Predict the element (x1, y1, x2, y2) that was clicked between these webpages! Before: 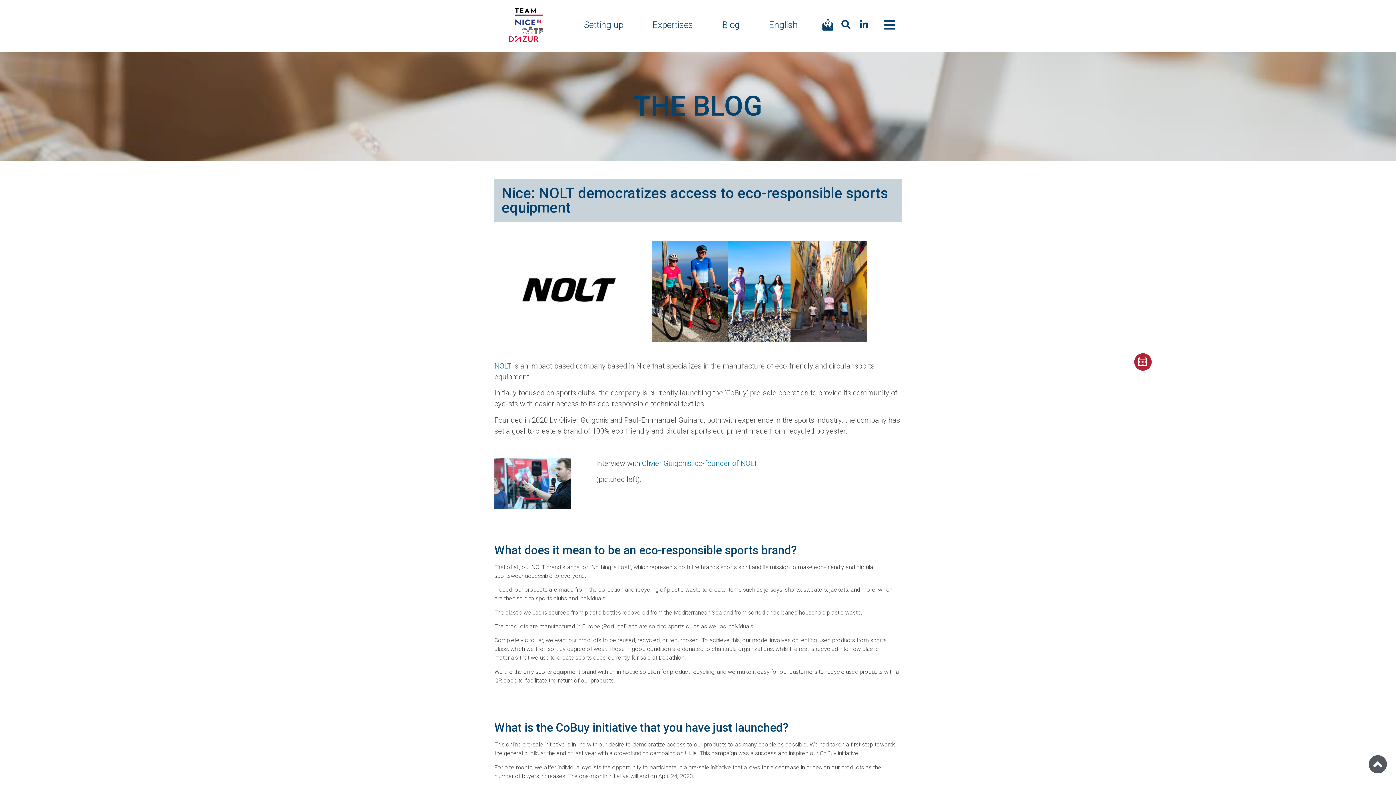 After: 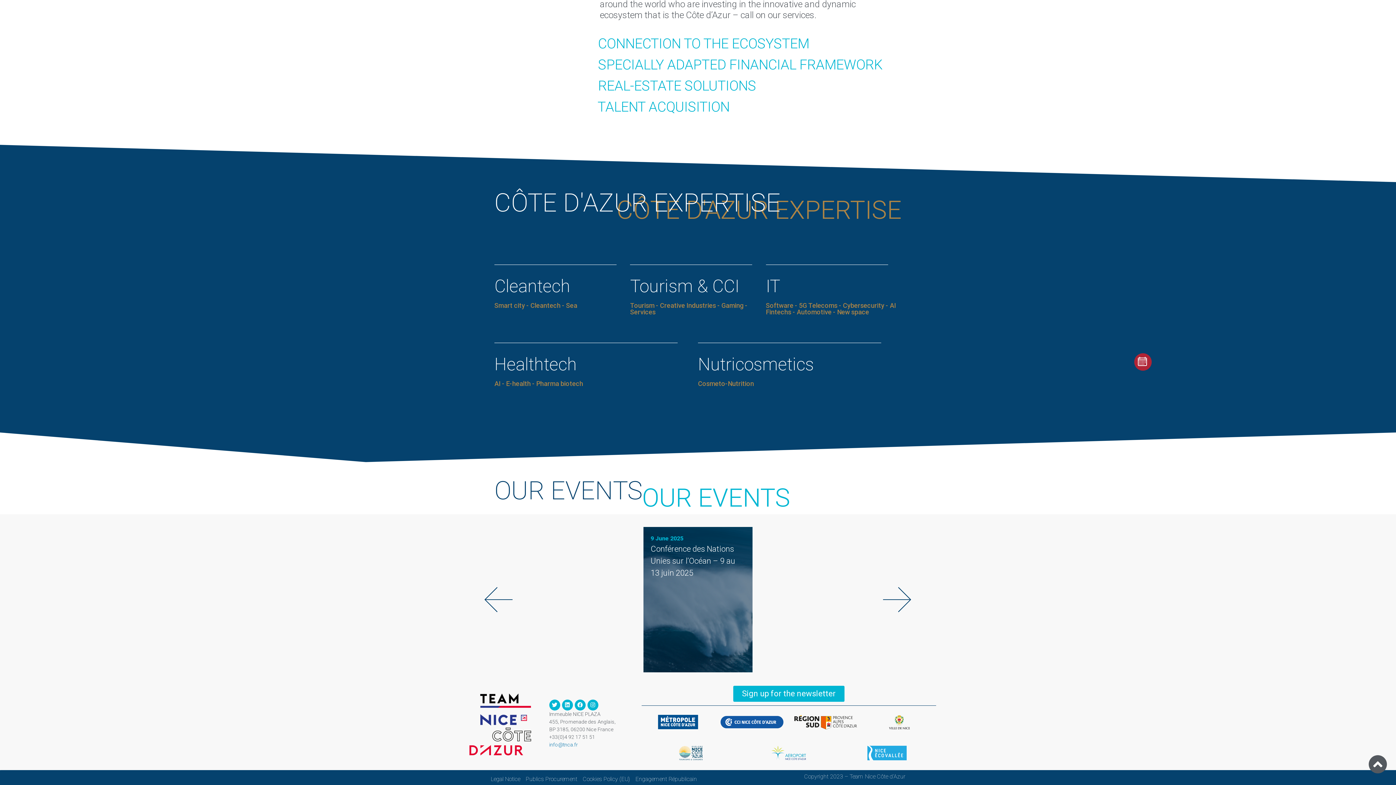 Action: label: Expertises bbox: (652, 16, 693, 33)